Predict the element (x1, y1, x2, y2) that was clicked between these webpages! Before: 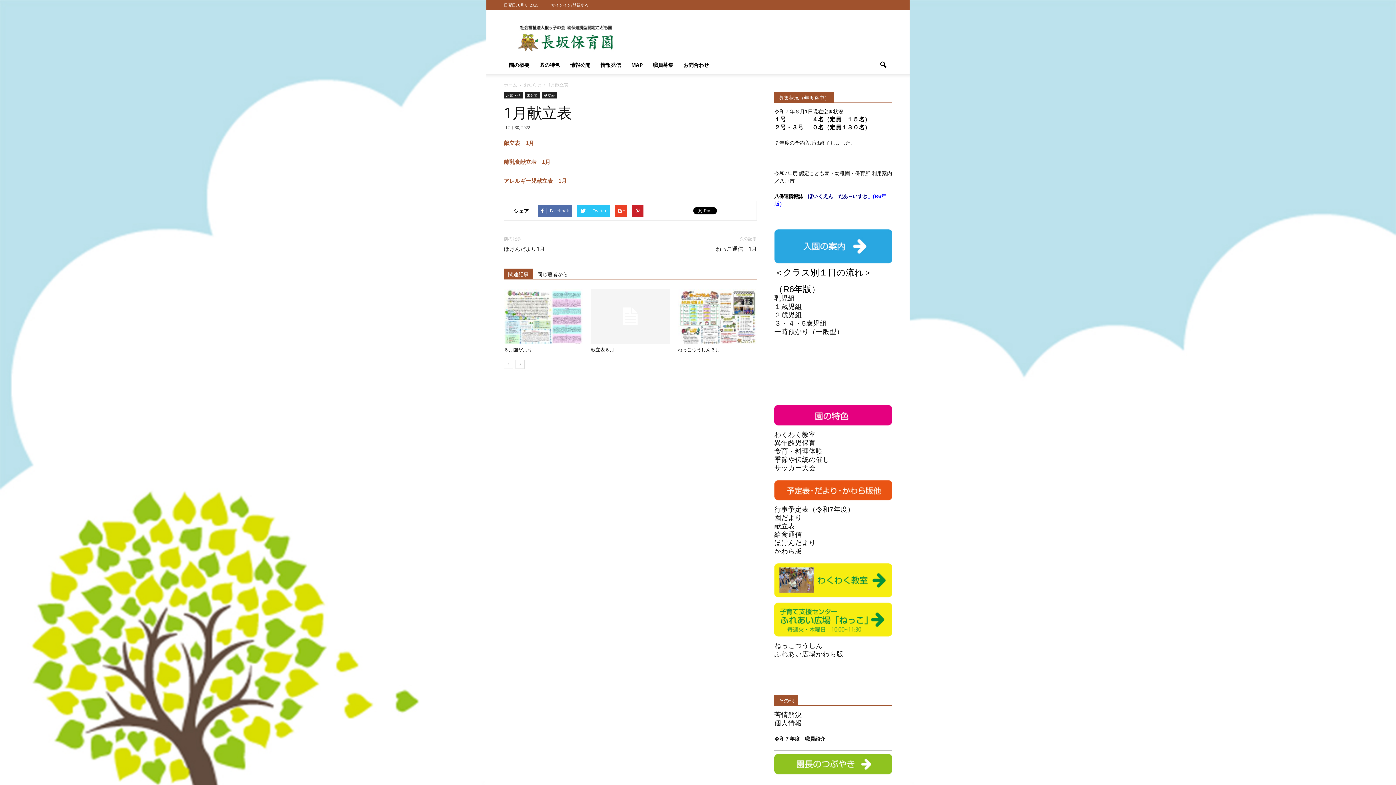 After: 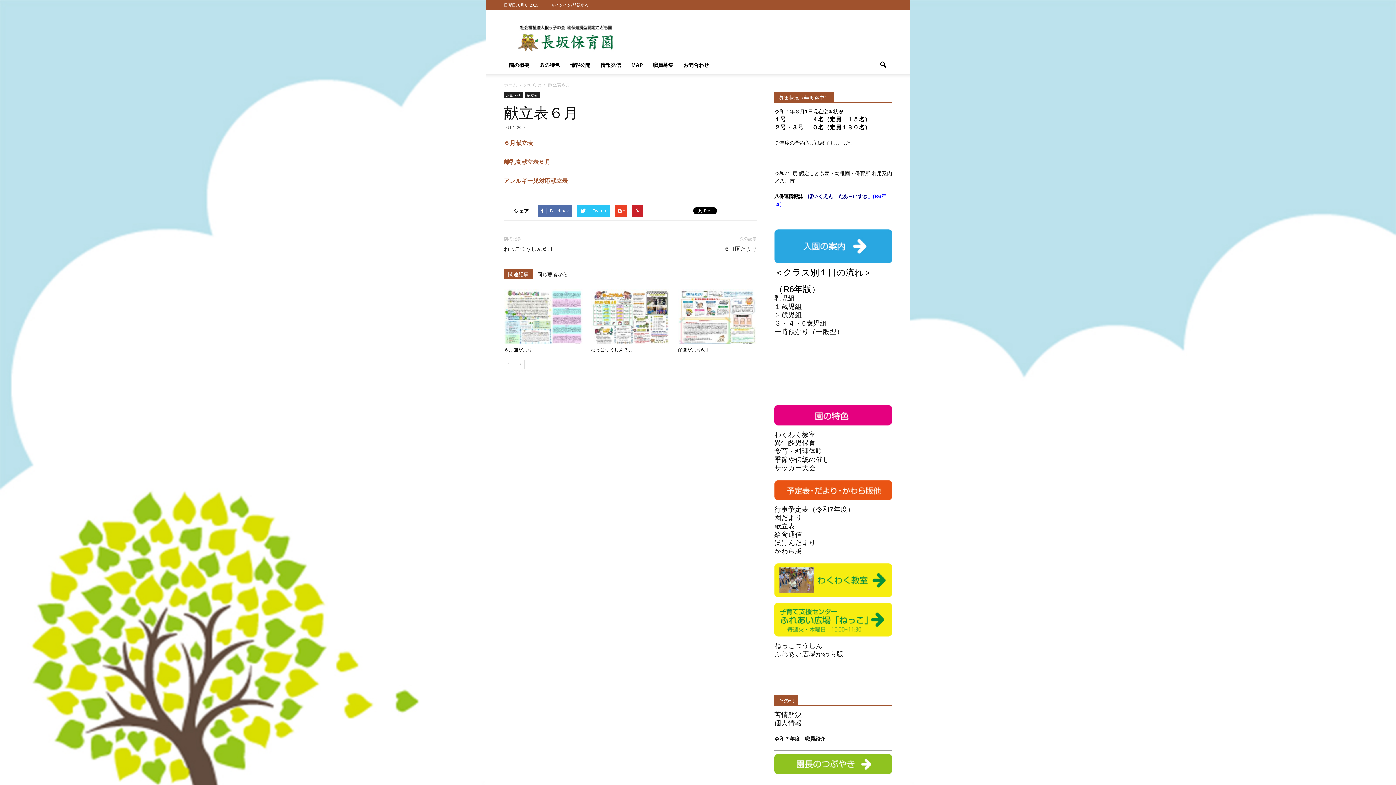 Action: bbox: (590, 289, 670, 344)